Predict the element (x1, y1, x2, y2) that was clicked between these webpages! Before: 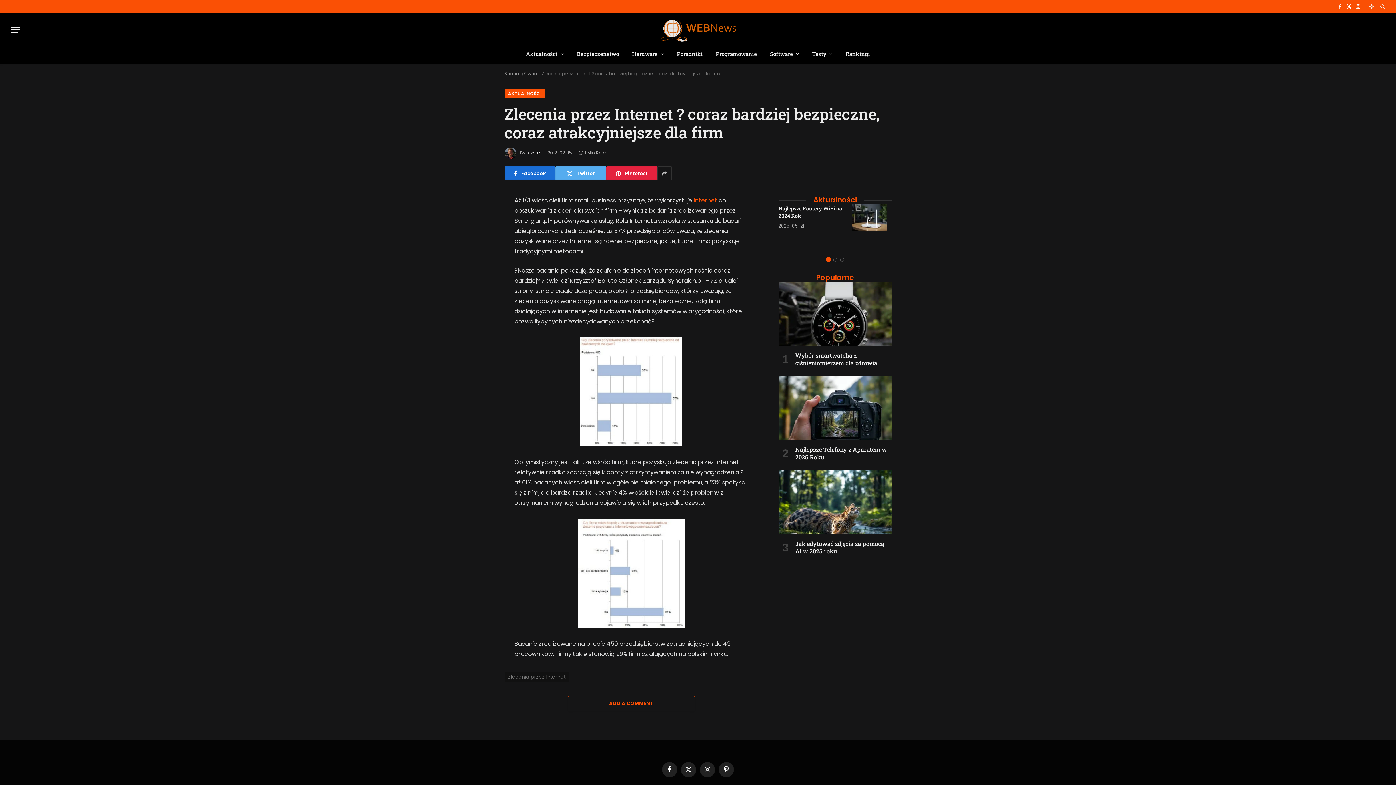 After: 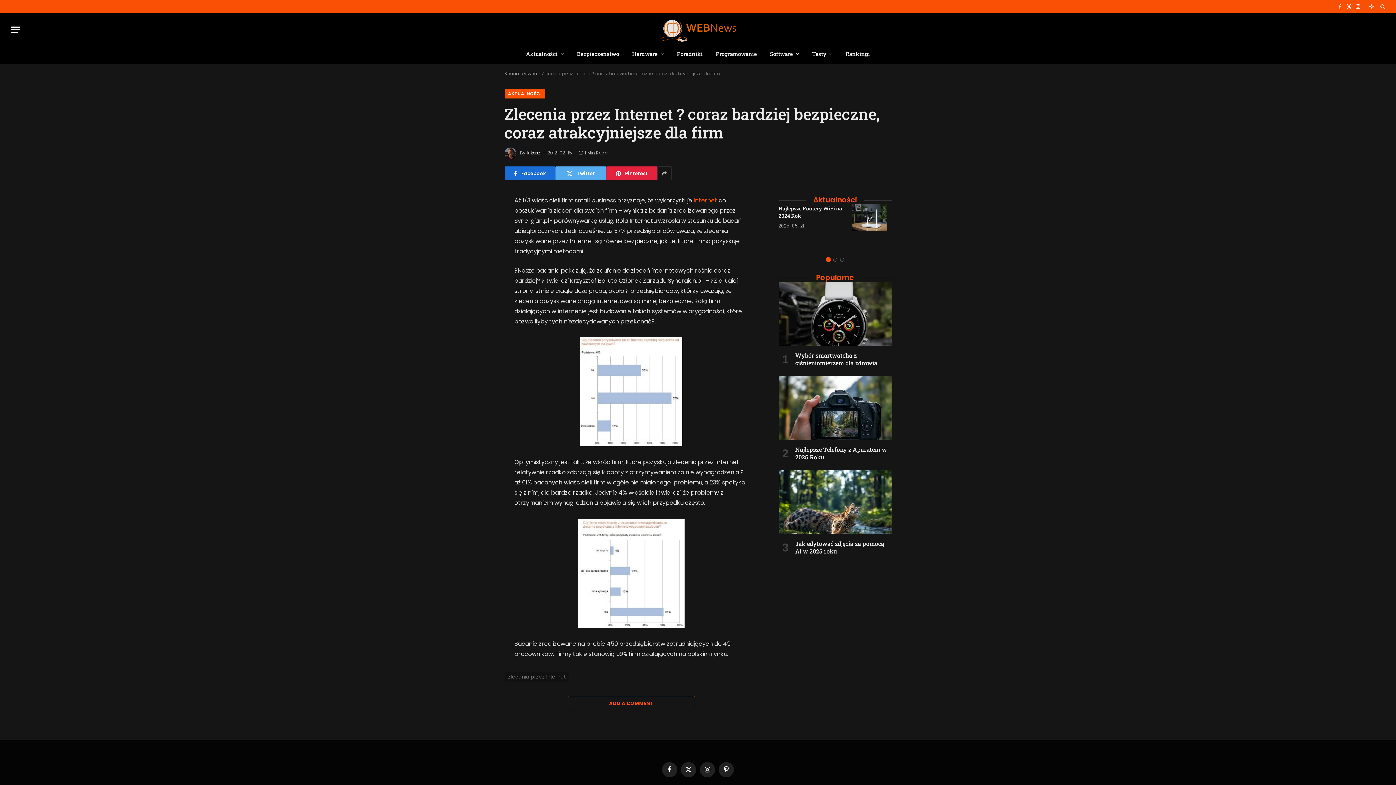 Action: bbox: (471, 230, 486, 245)